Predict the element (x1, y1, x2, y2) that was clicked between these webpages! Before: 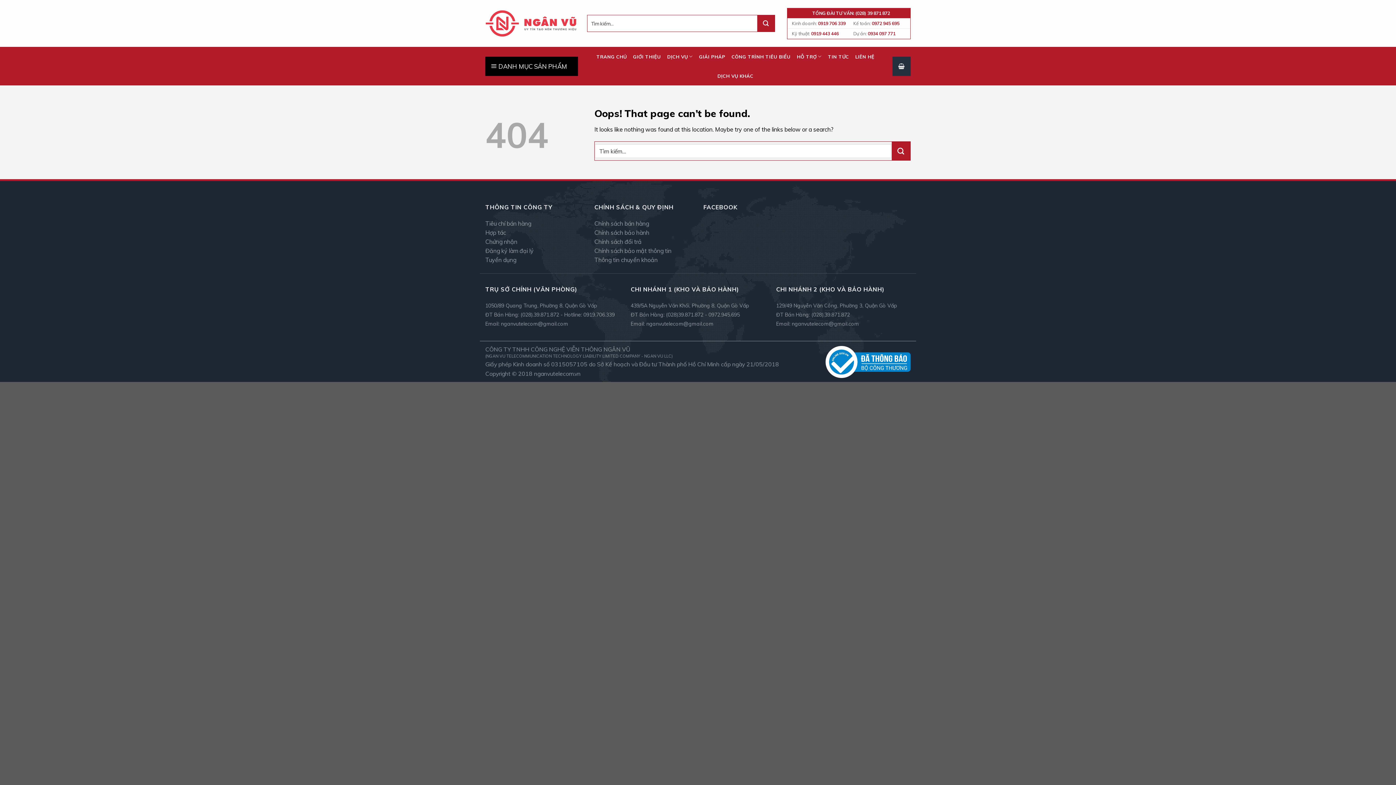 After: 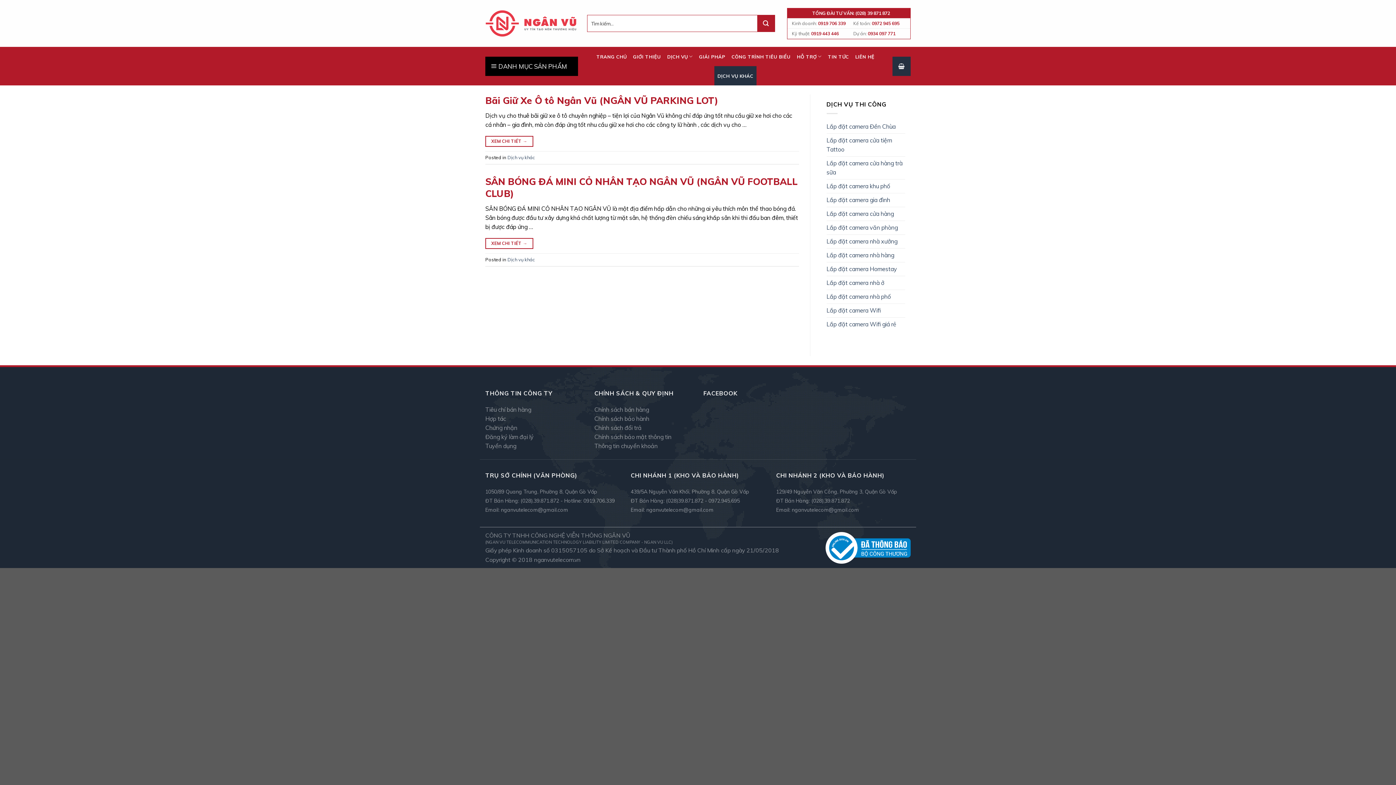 Action: label: DỊCH VỤ KHÁC bbox: (714, 66, 756, 85)